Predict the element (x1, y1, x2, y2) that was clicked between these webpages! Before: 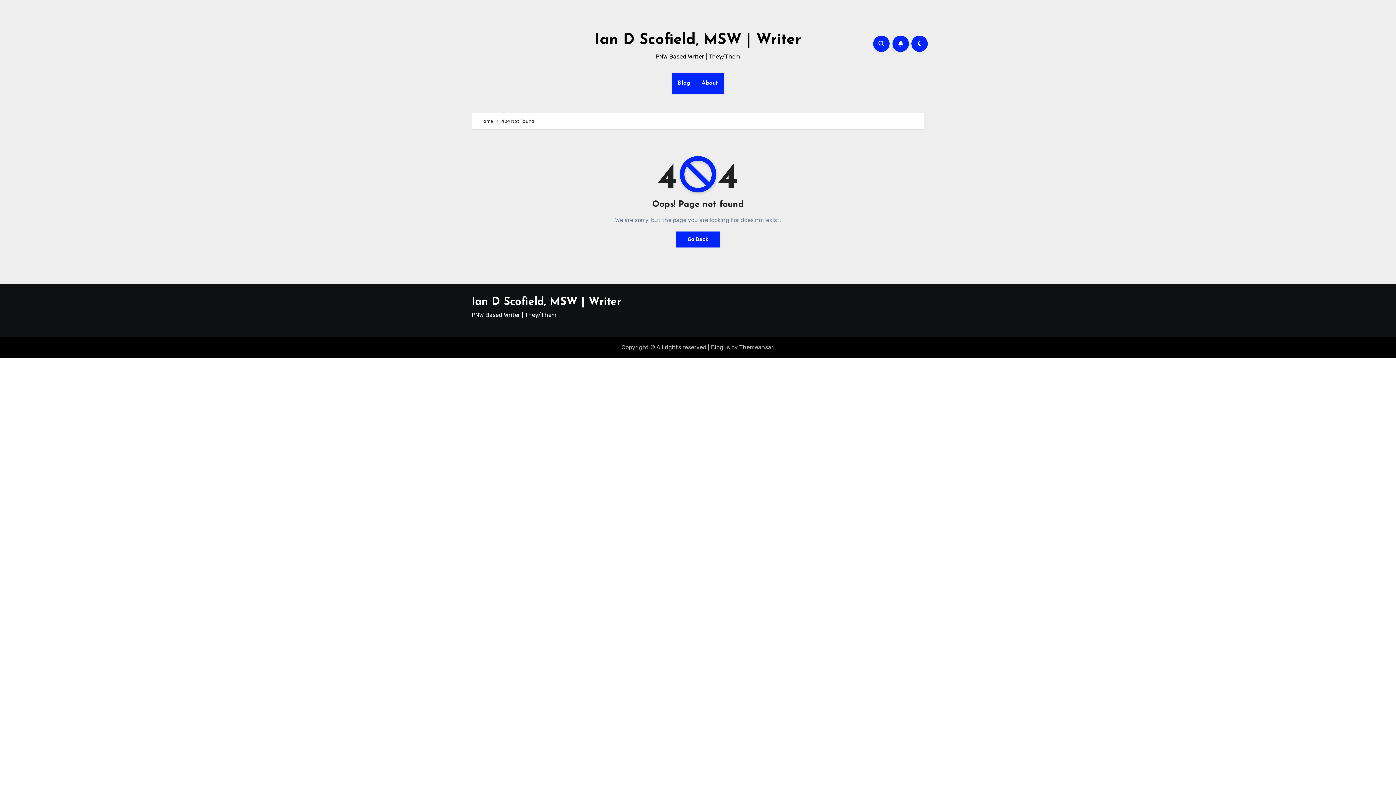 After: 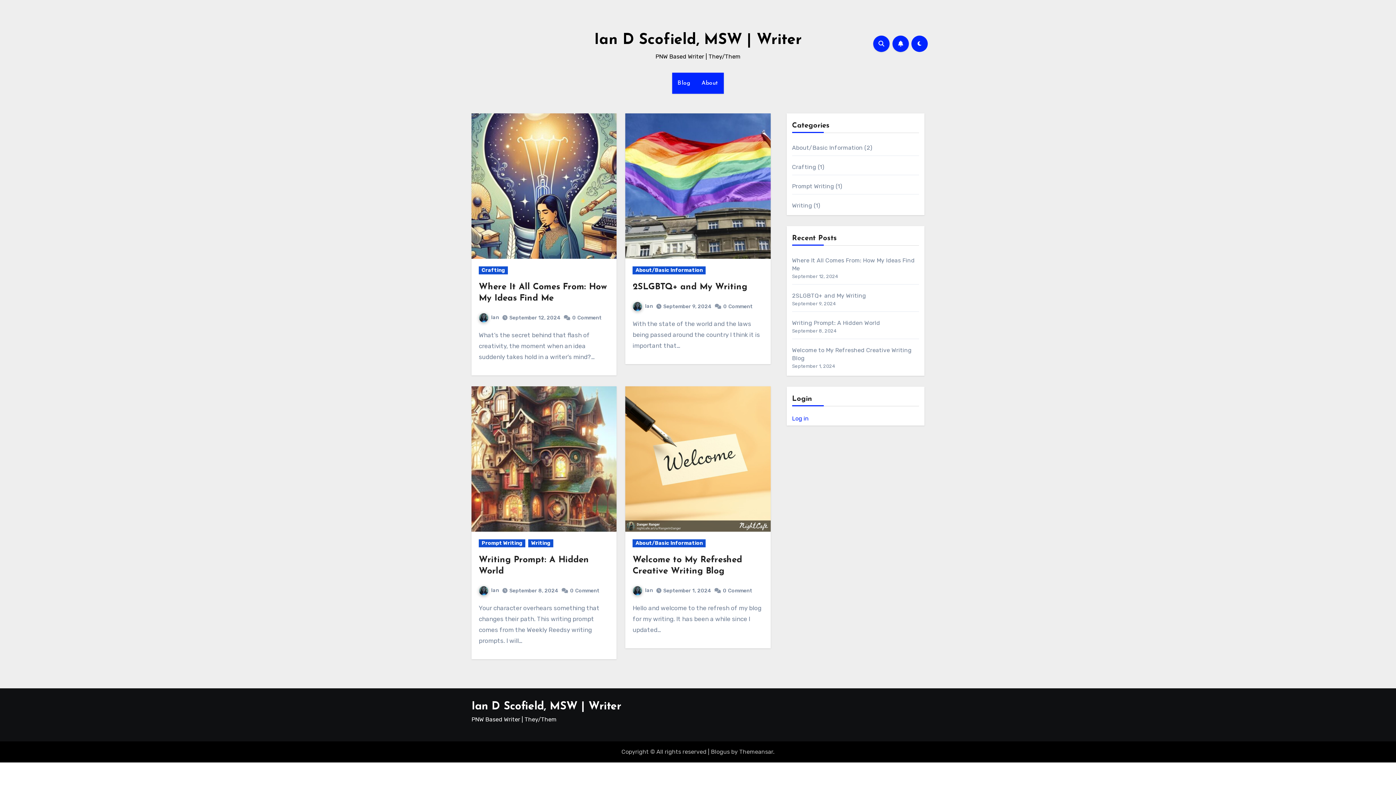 Action: bbox: (480, 118, 493, 124) label: Home